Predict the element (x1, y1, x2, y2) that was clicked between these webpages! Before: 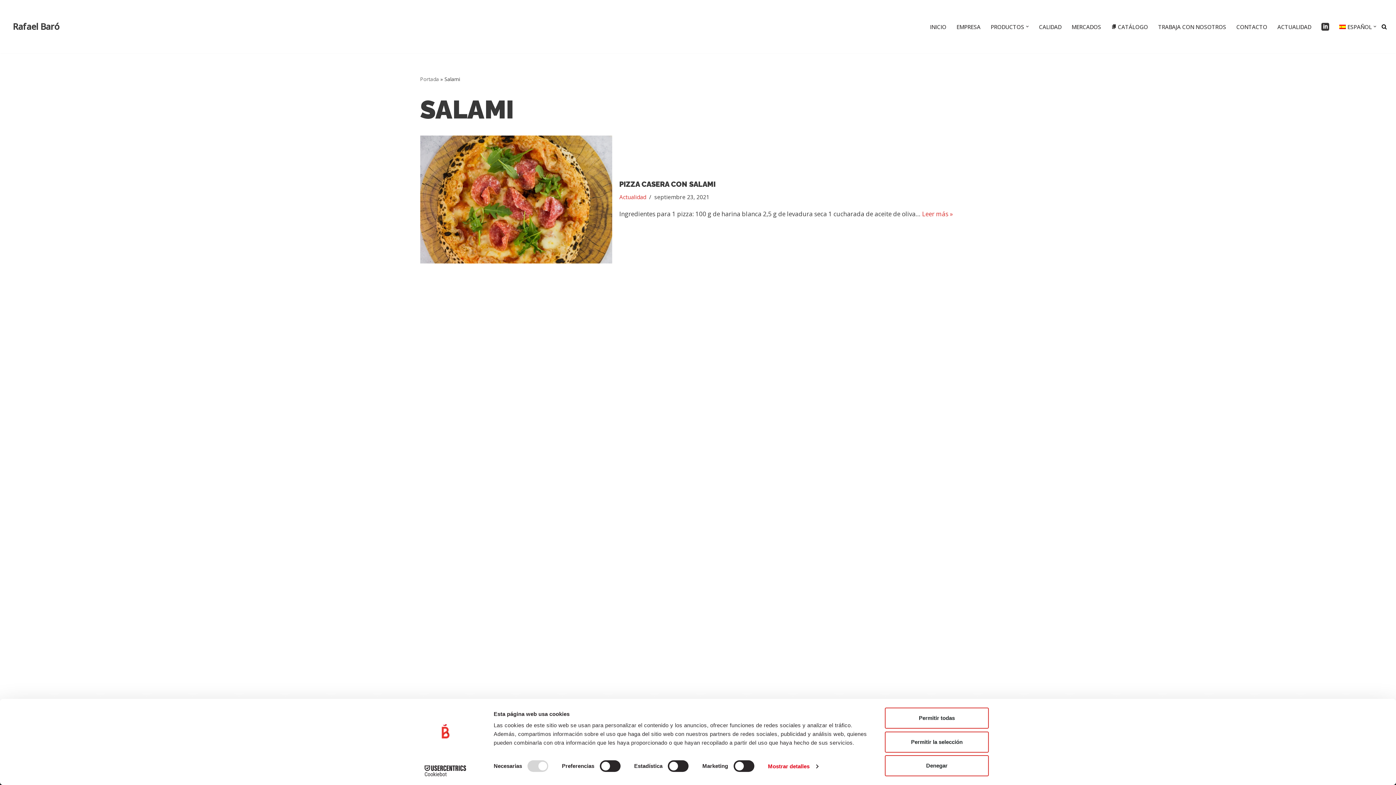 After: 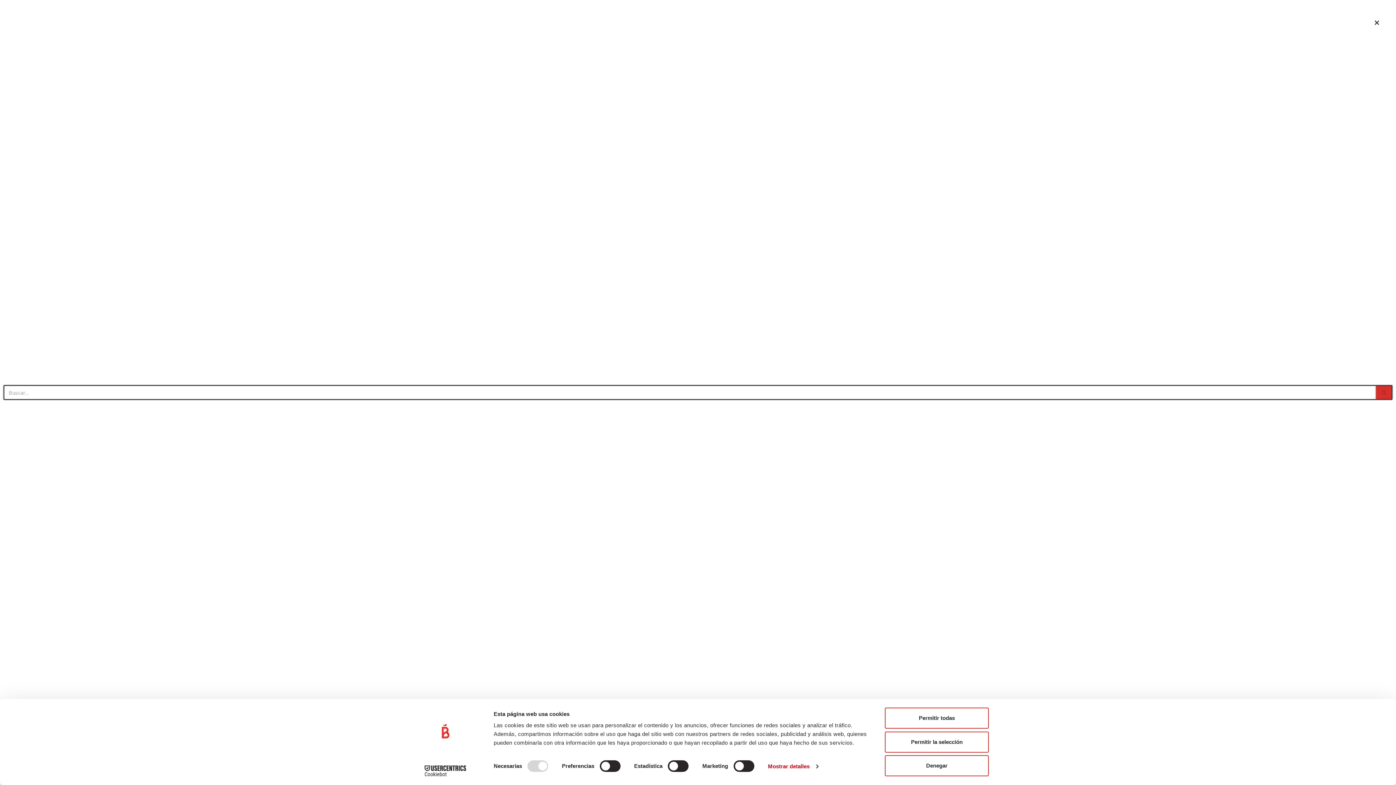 Action: bbox: (1381, 23, 1387, 29) label: Buscar